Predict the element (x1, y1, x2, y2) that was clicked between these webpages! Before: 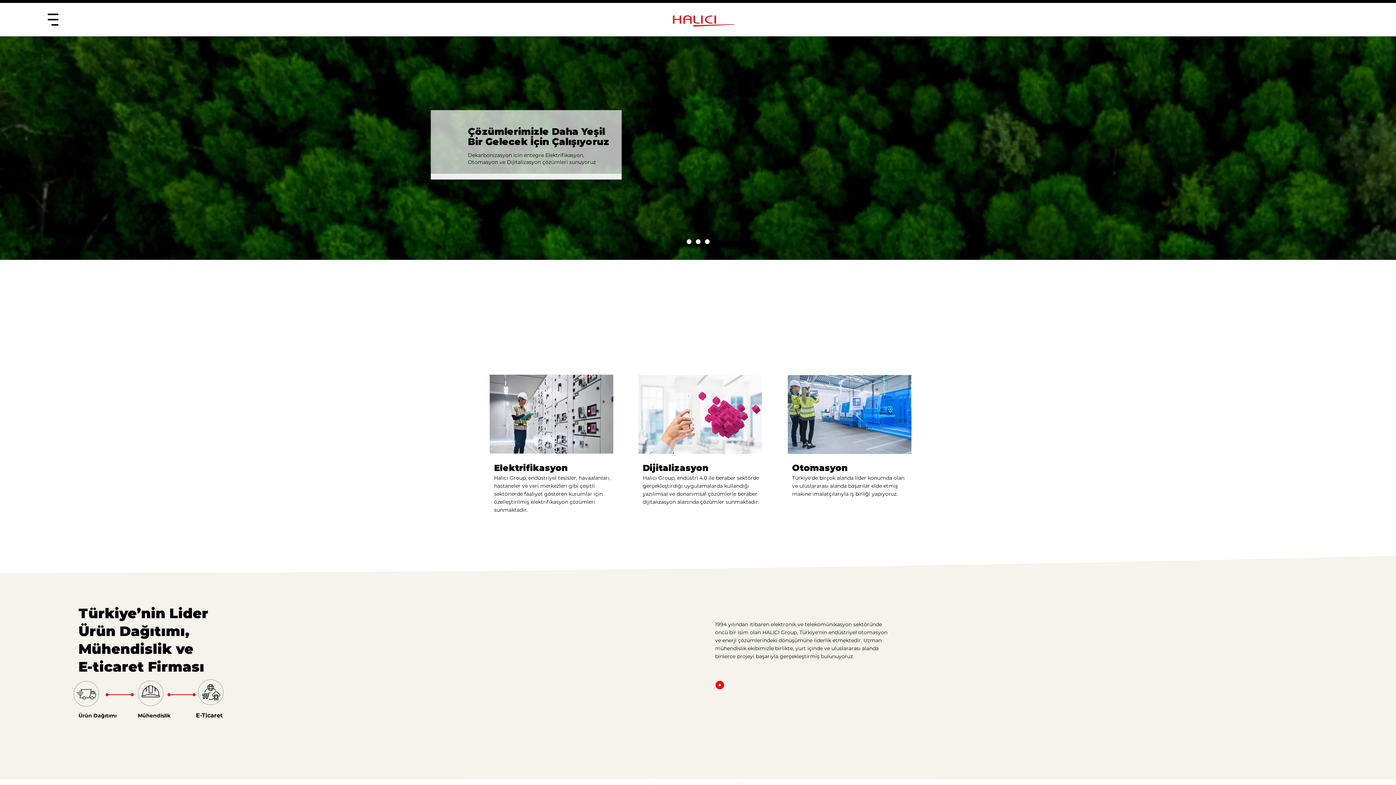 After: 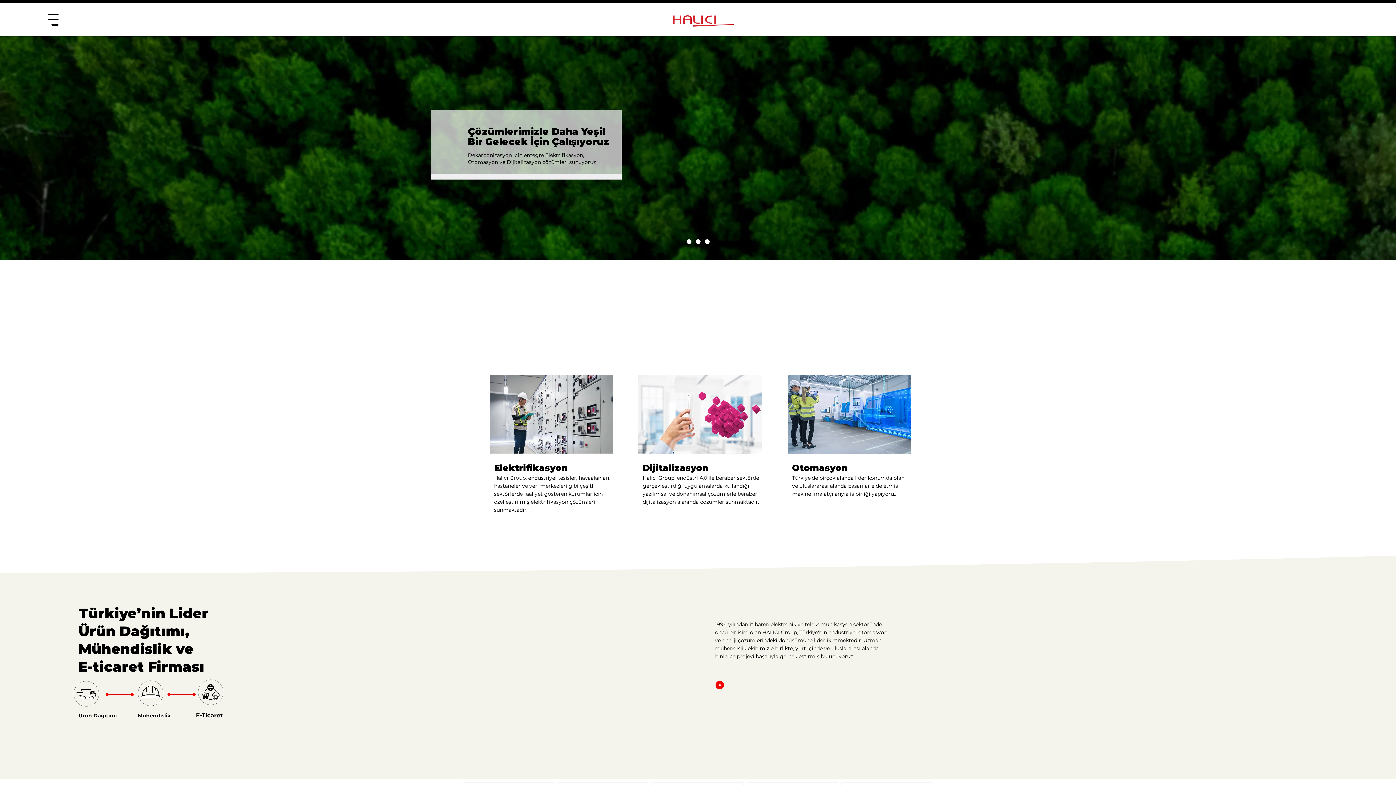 Action: bbox: (730, 681, 799, 688) label: Halıcı Tanıtım Videosu